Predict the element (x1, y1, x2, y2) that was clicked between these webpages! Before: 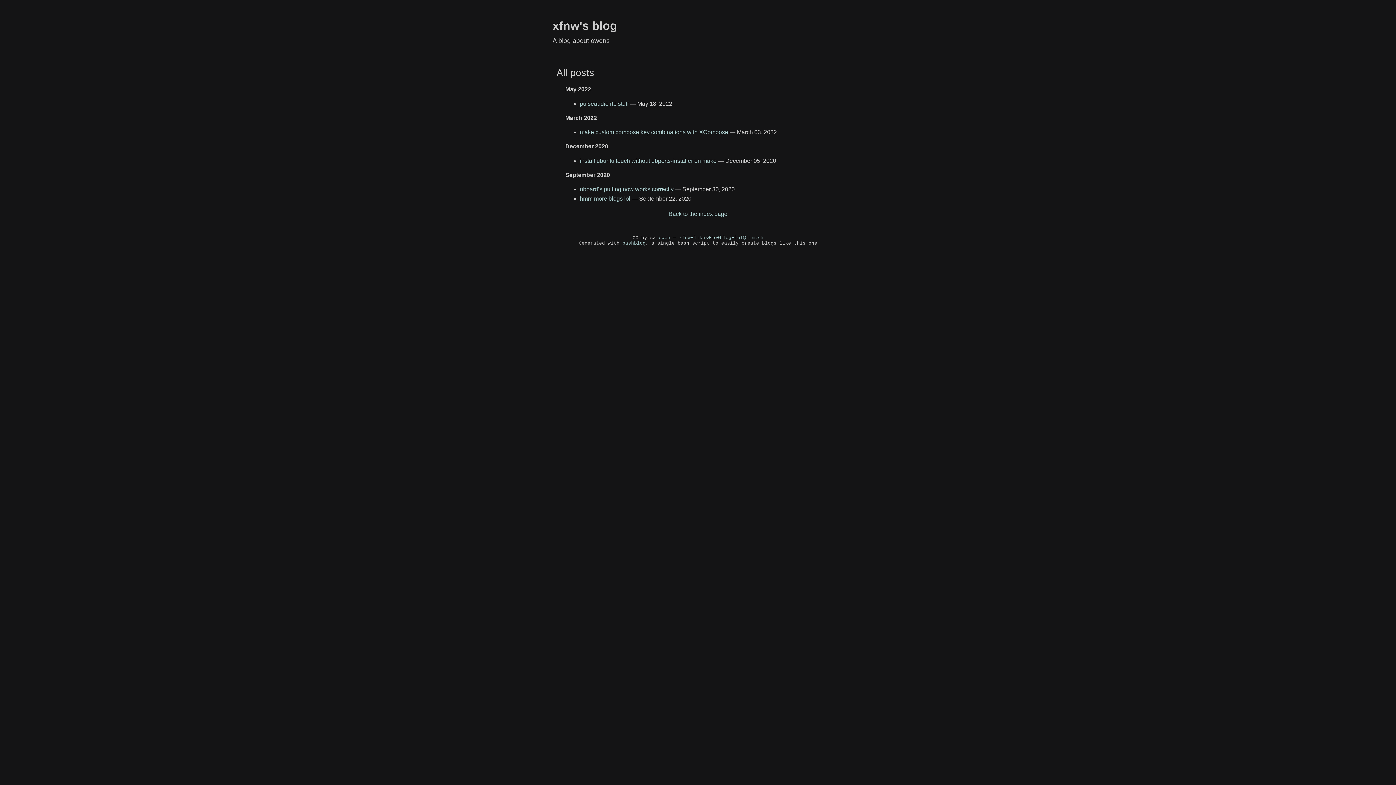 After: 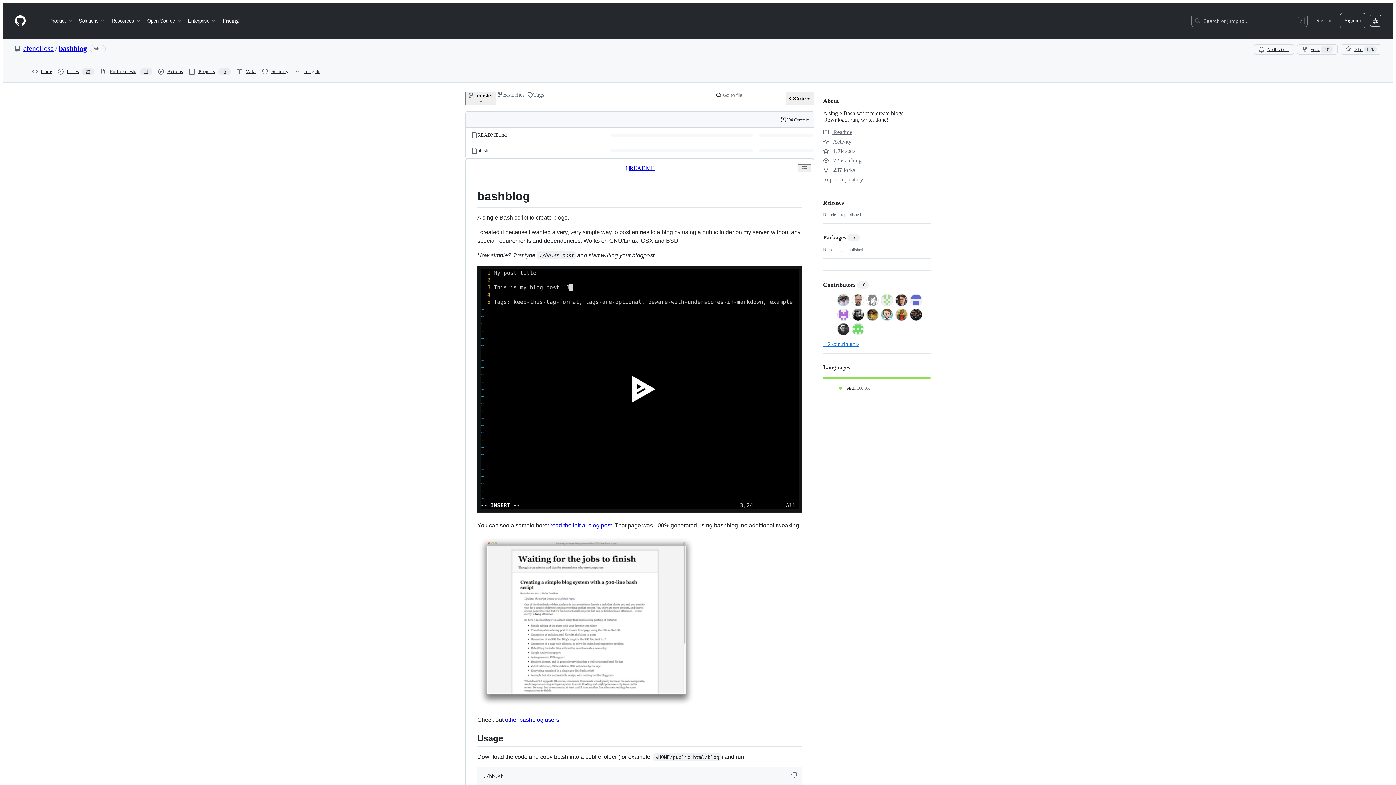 Action: bbox: (622, 240, 645, 246) label: bashblog